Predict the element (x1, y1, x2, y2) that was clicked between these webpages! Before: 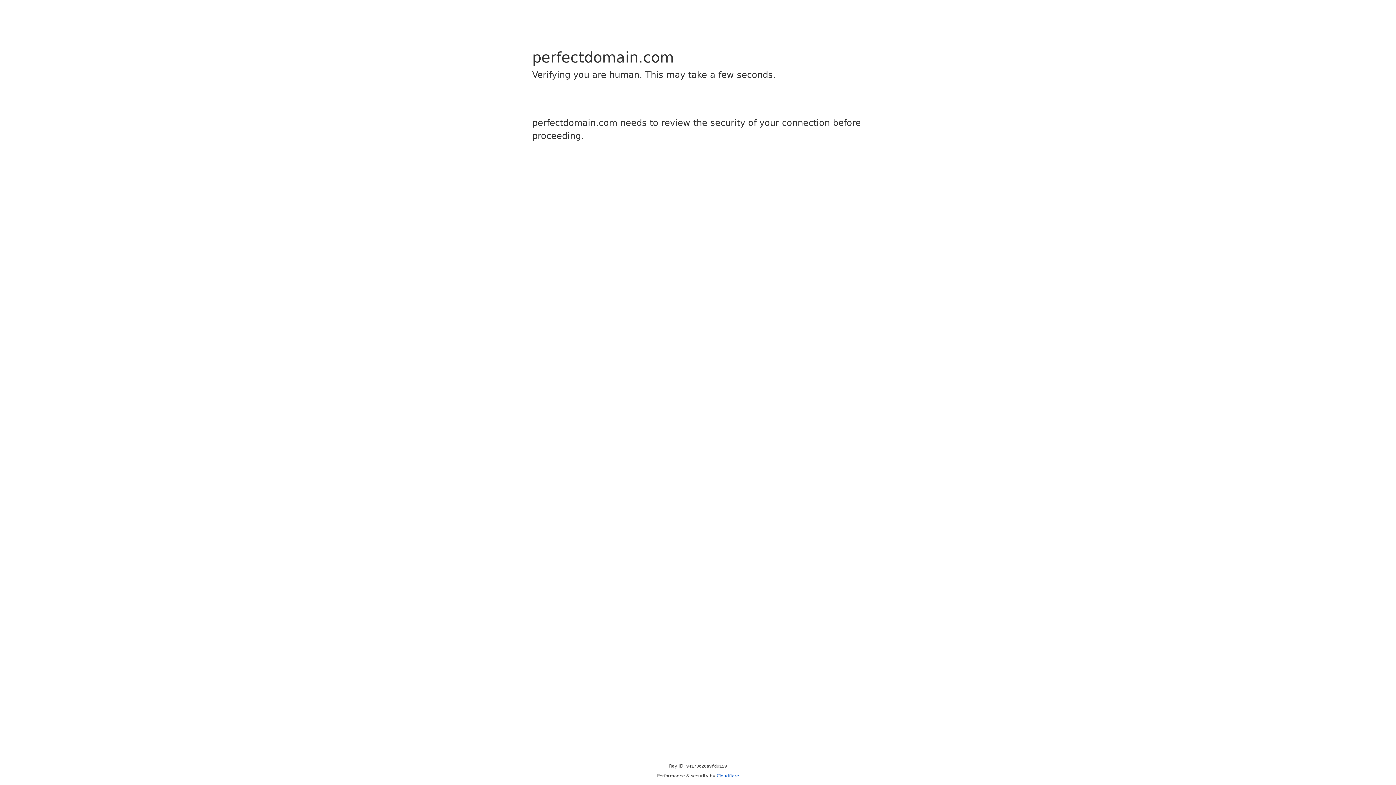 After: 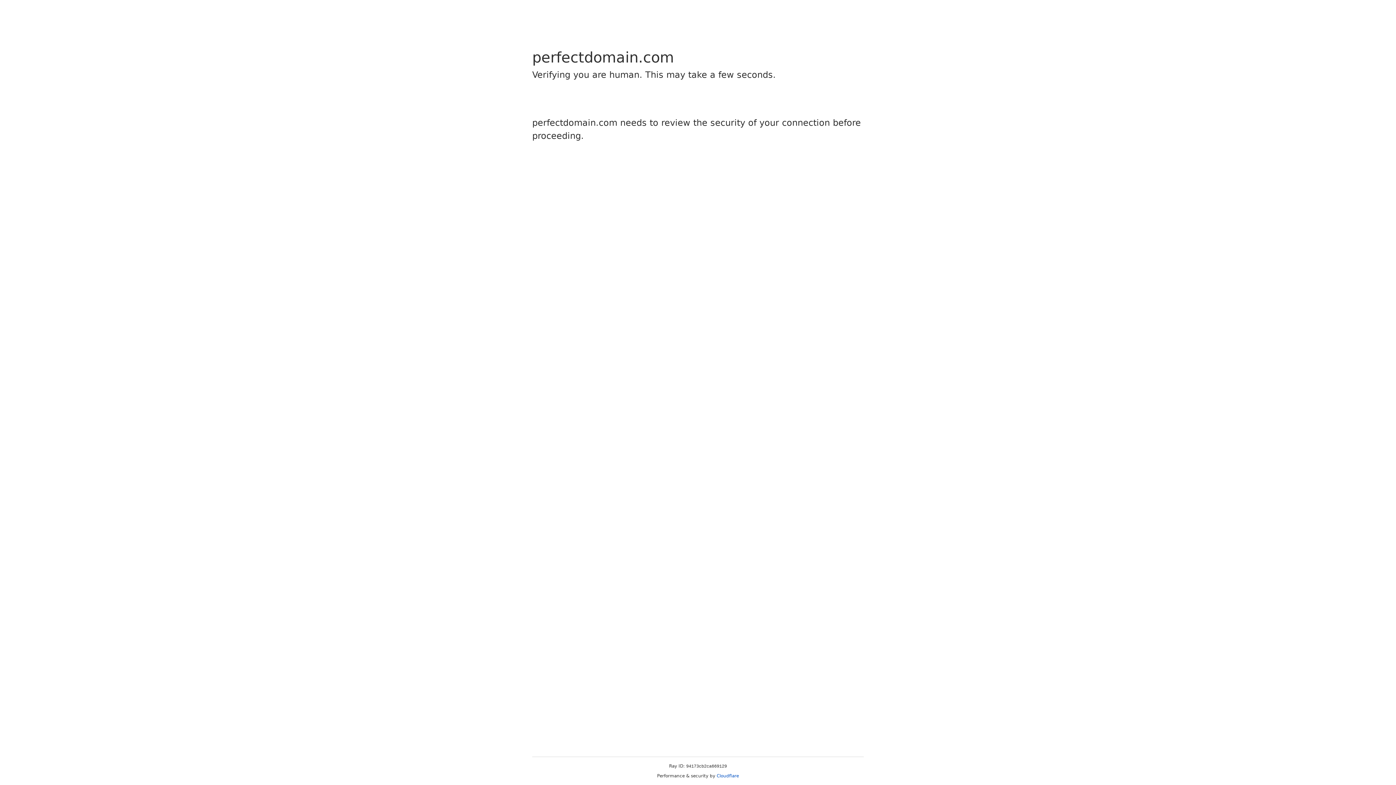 Action: bbox: (716, 773, 739, 778) label: Cloudflare